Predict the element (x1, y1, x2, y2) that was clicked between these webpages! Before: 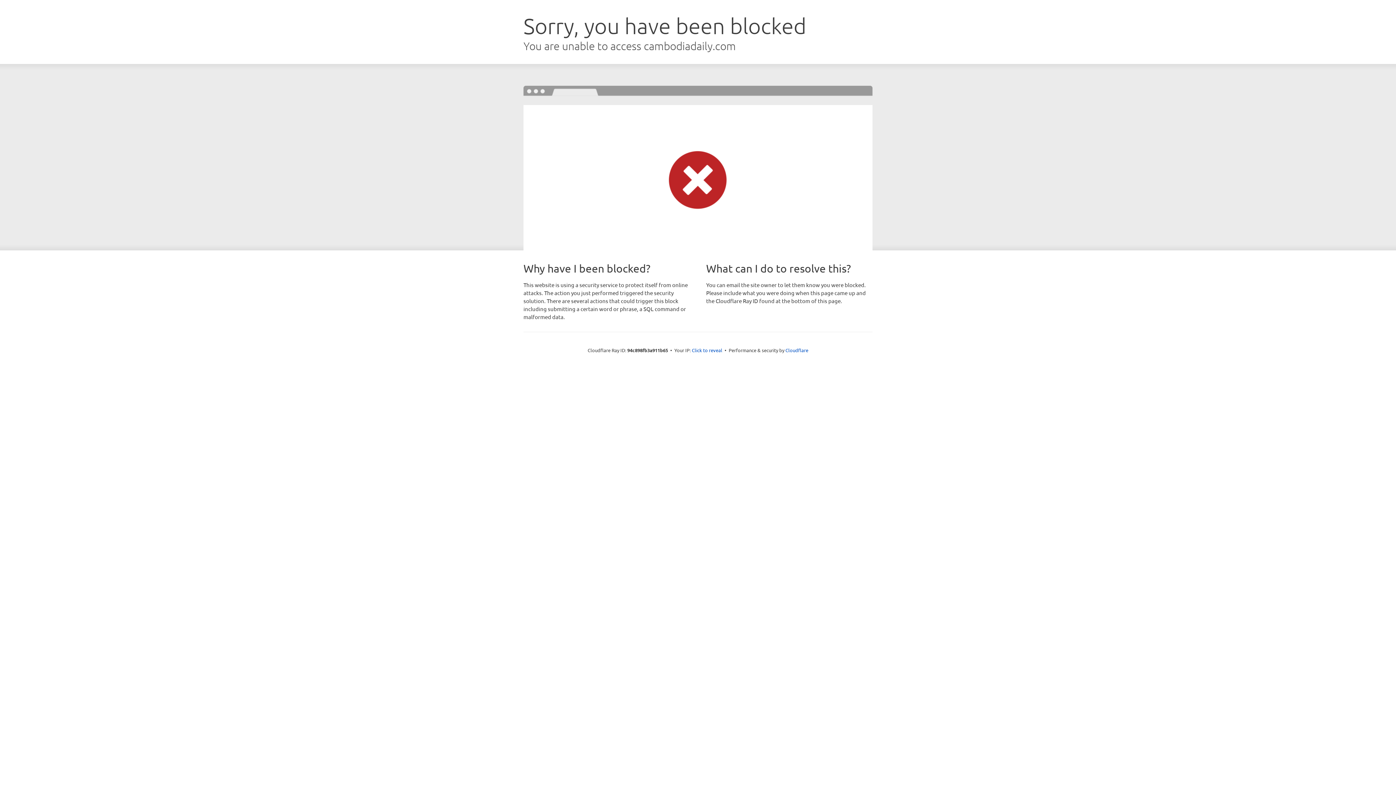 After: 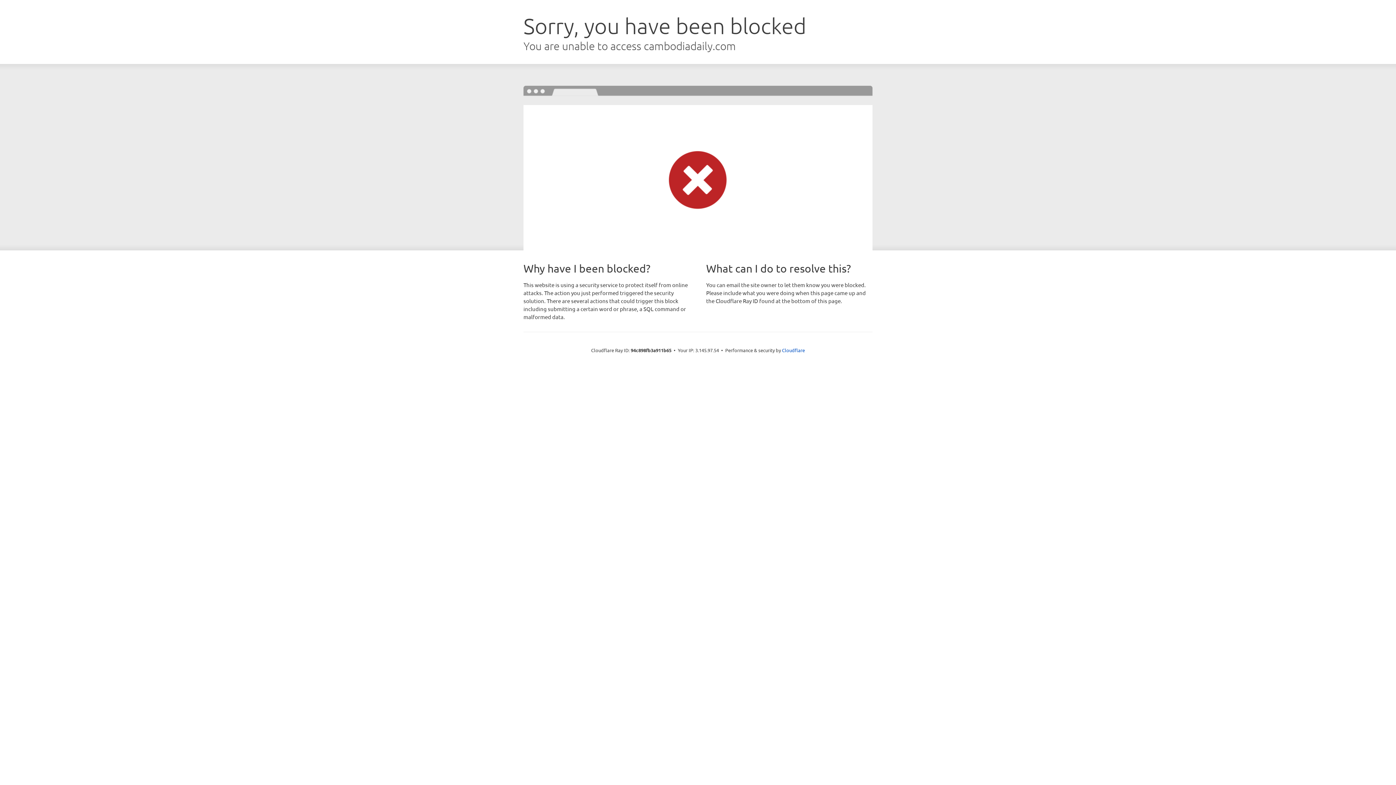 Action: bbox: (692, 346, 722, 353) label: Click to reveal